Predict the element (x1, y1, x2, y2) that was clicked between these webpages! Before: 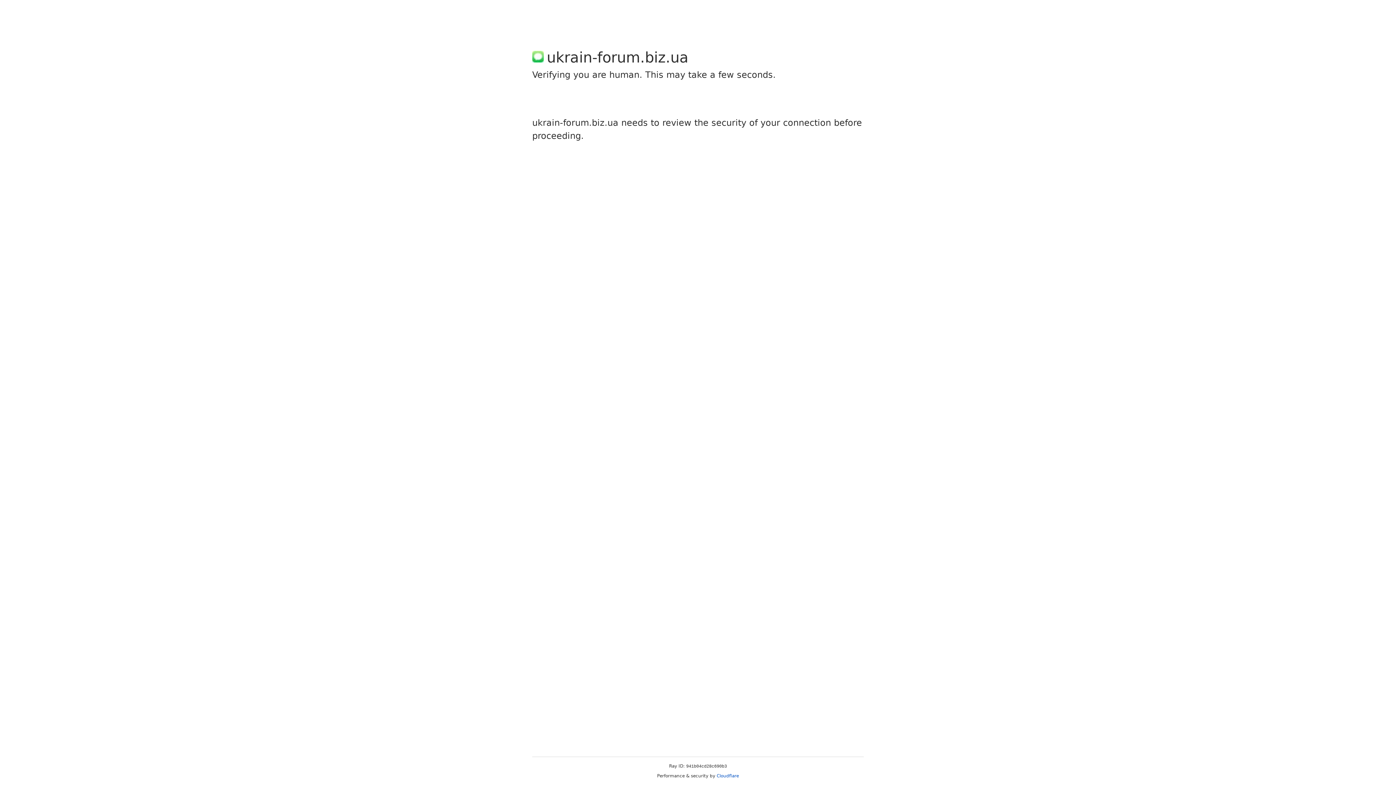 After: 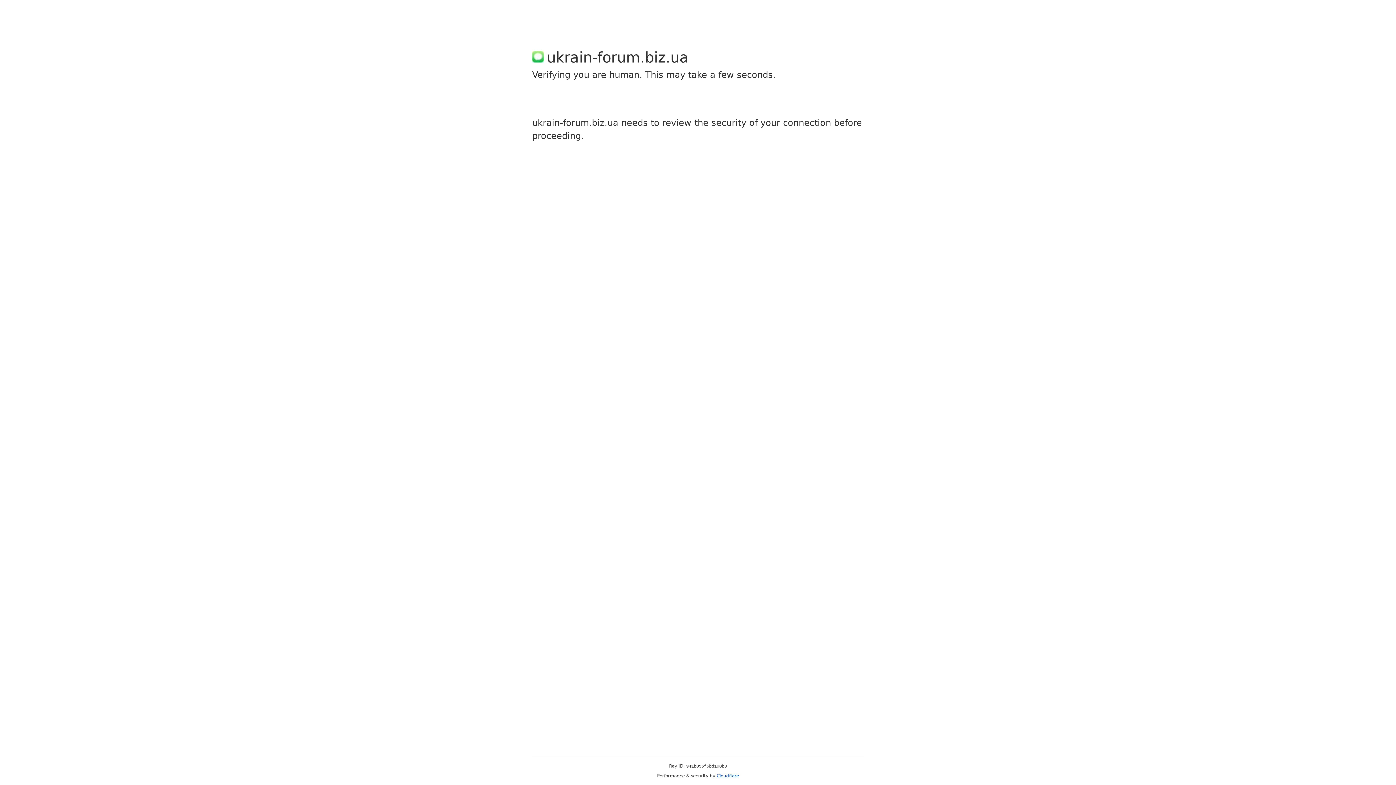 Action: label: Cloudflare bbox: (716, 773, 739, 778)